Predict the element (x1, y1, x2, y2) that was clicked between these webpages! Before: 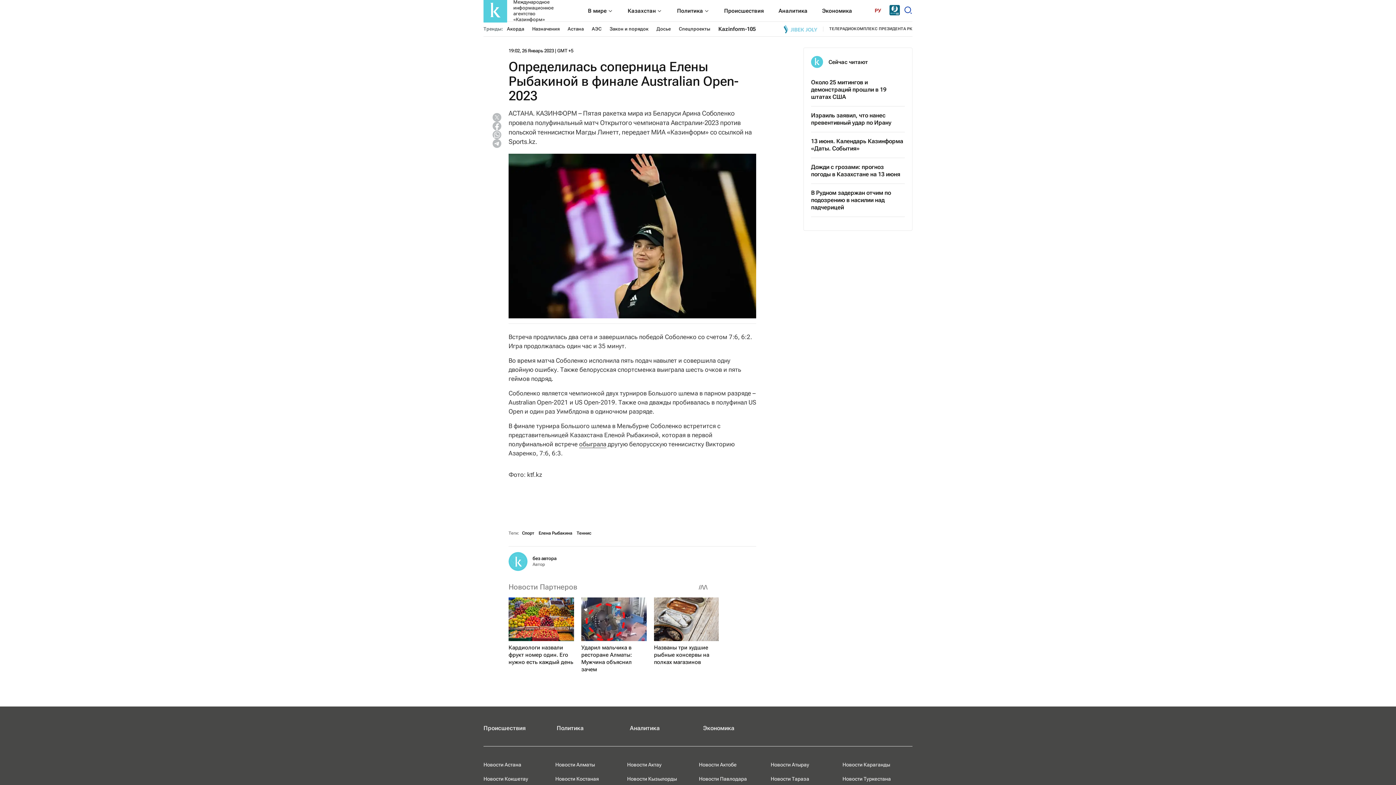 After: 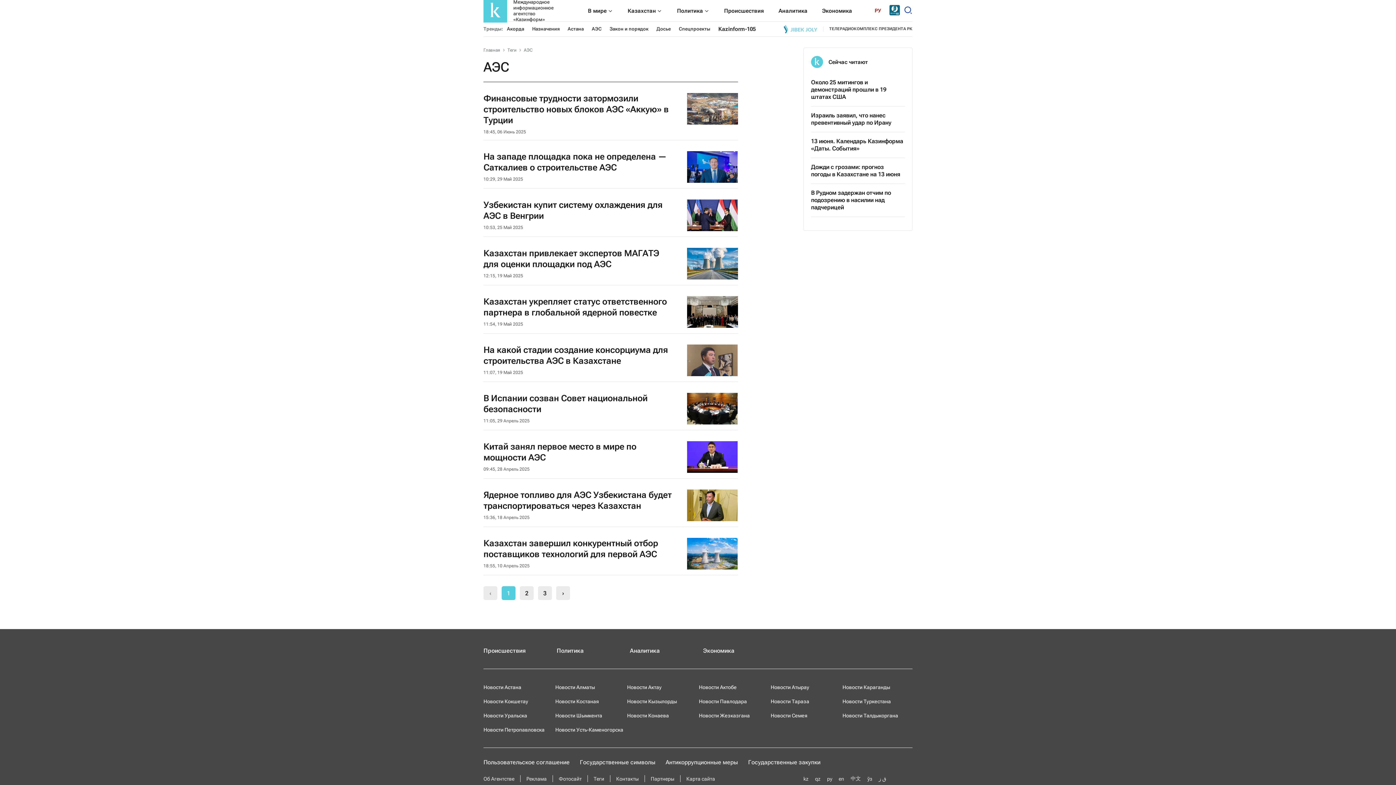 Action: label: АЭС bbox: (591, 26, 601, 31)